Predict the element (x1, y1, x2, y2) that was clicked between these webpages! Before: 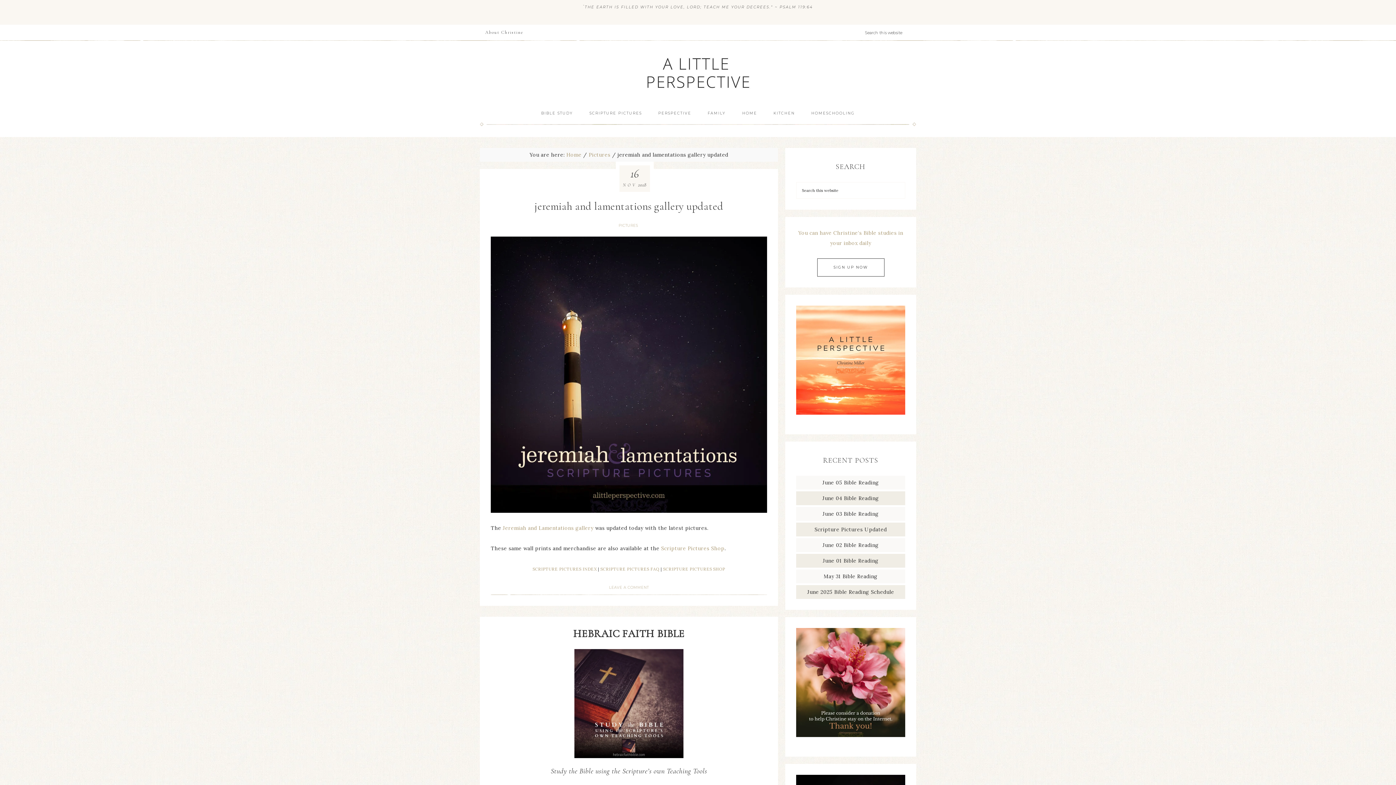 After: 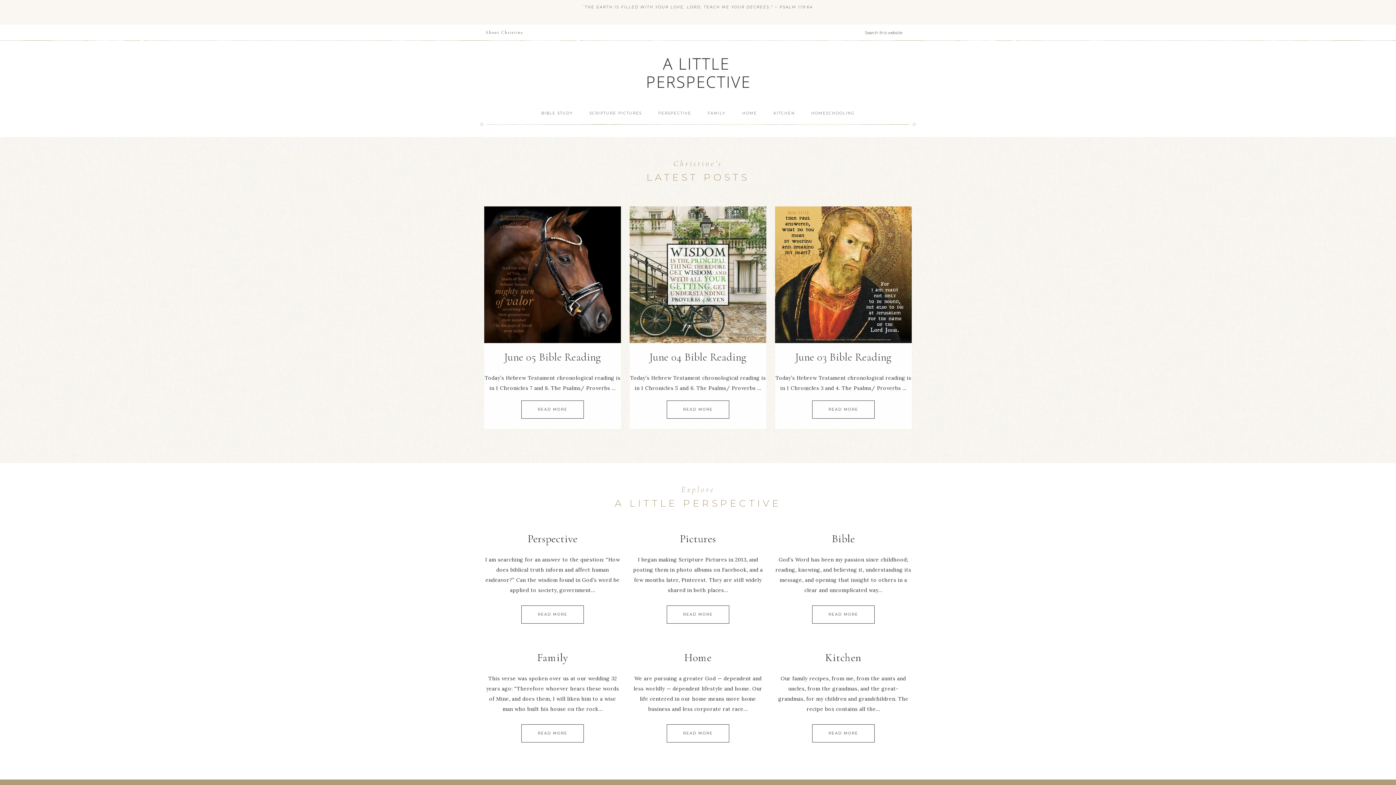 Action: bbox: (796, 305, 905, 414)